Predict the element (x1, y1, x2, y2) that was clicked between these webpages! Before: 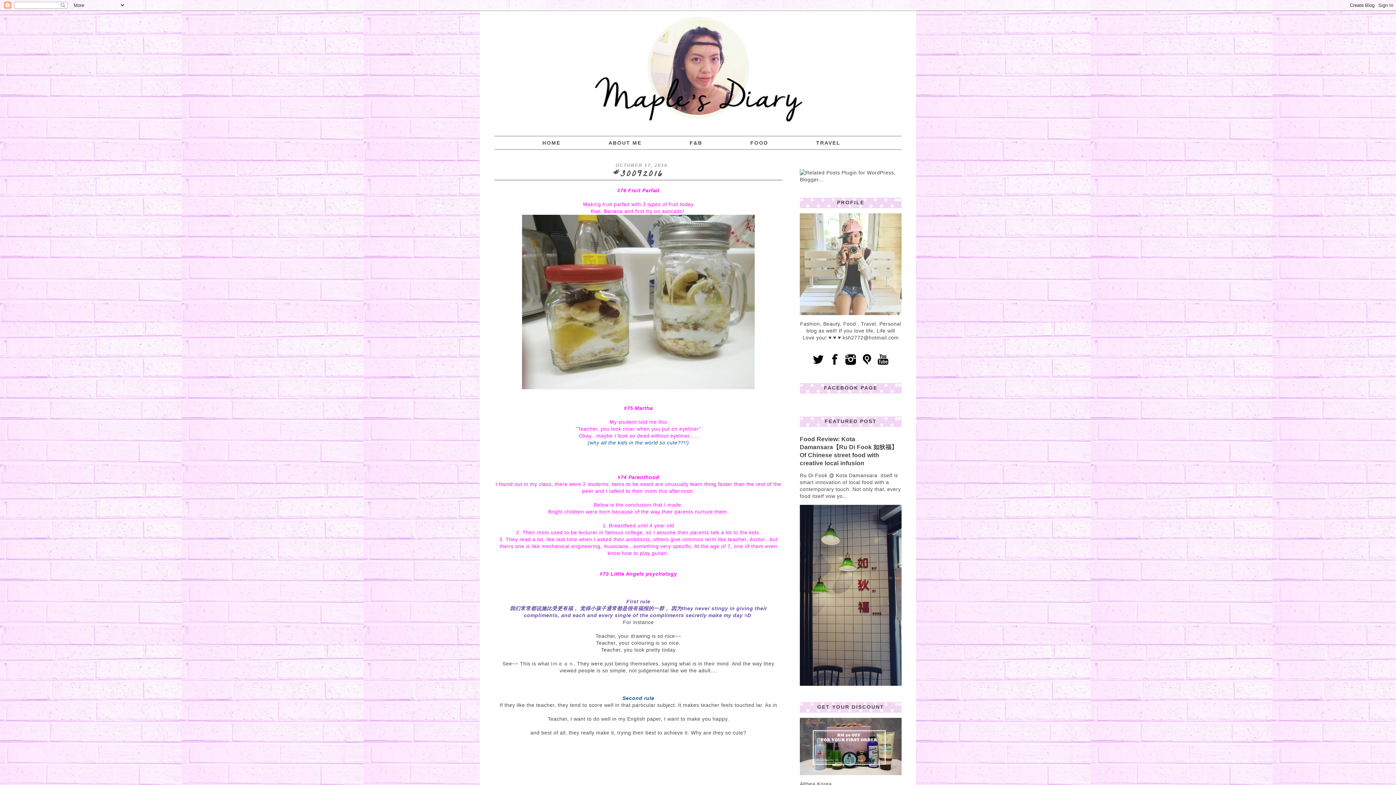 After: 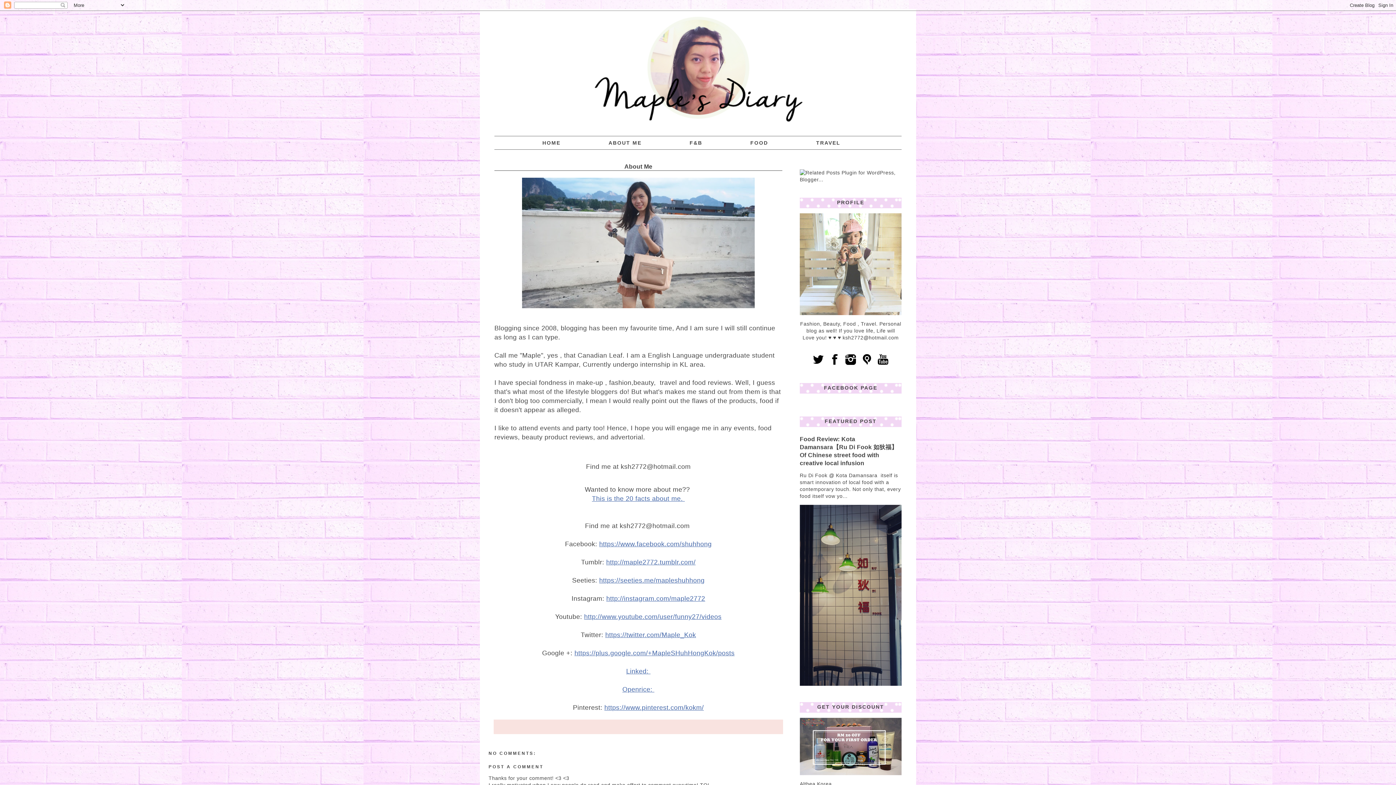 Action: bbox: (608, 140, 641, 145) label: ABOUT ME